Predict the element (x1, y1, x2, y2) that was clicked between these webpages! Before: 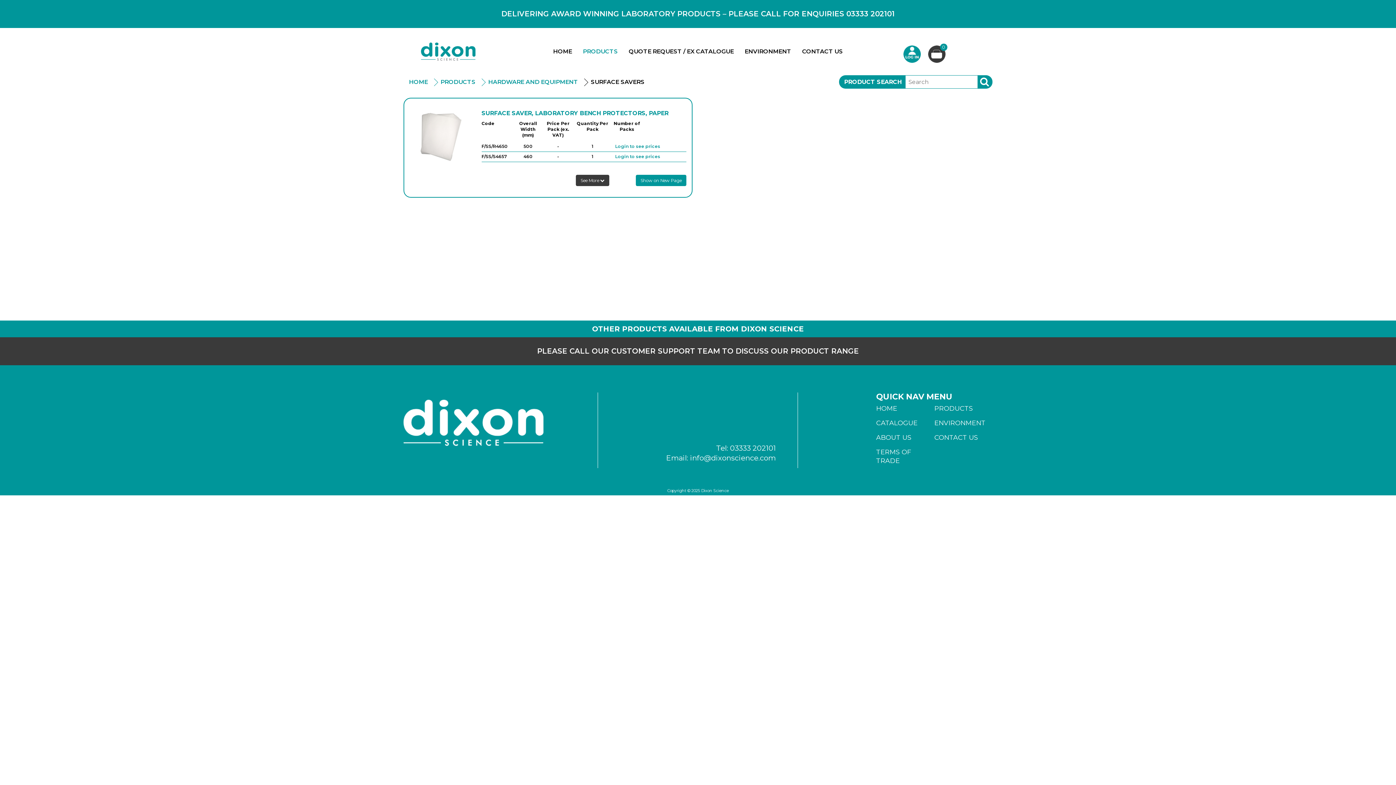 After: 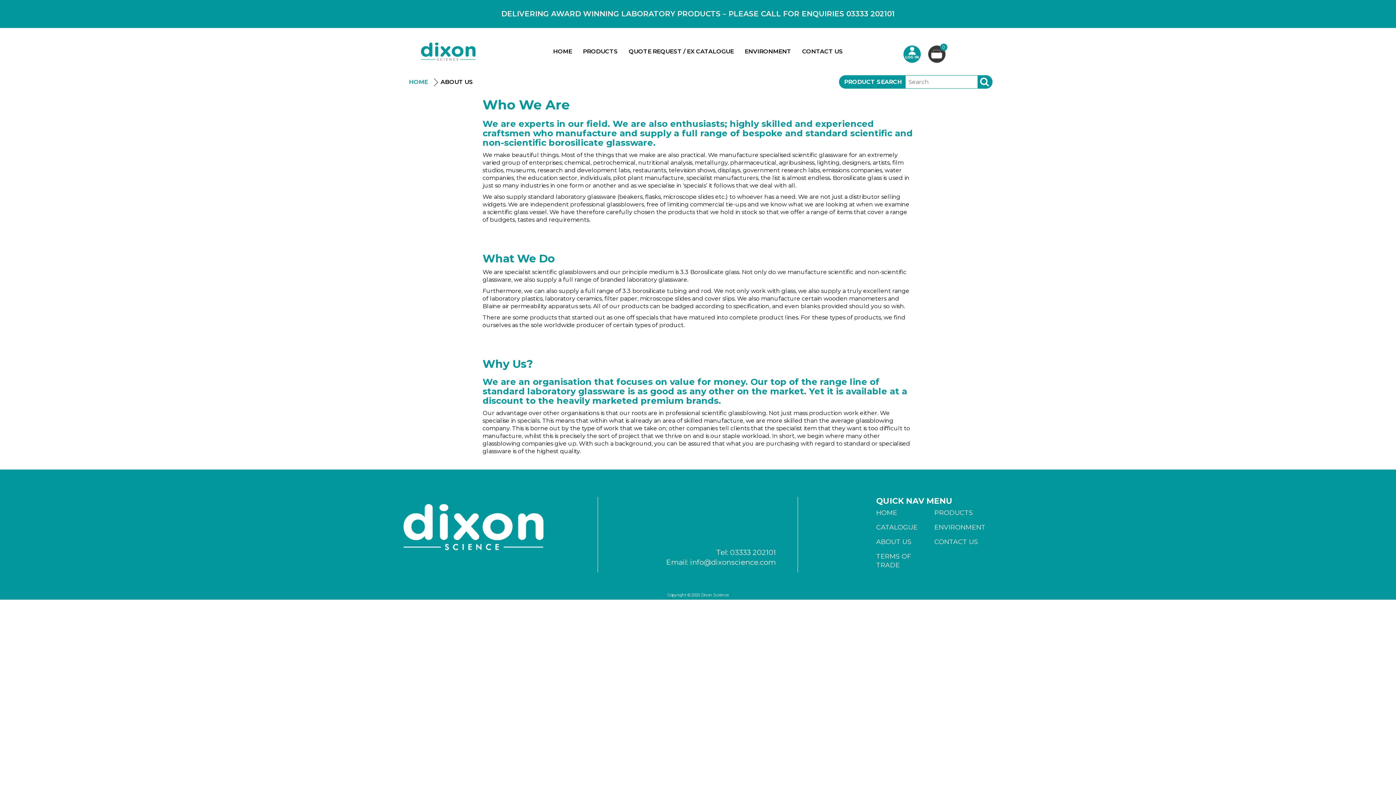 Action: label: ABOUT US bbox: (876, 430, 934, 445)